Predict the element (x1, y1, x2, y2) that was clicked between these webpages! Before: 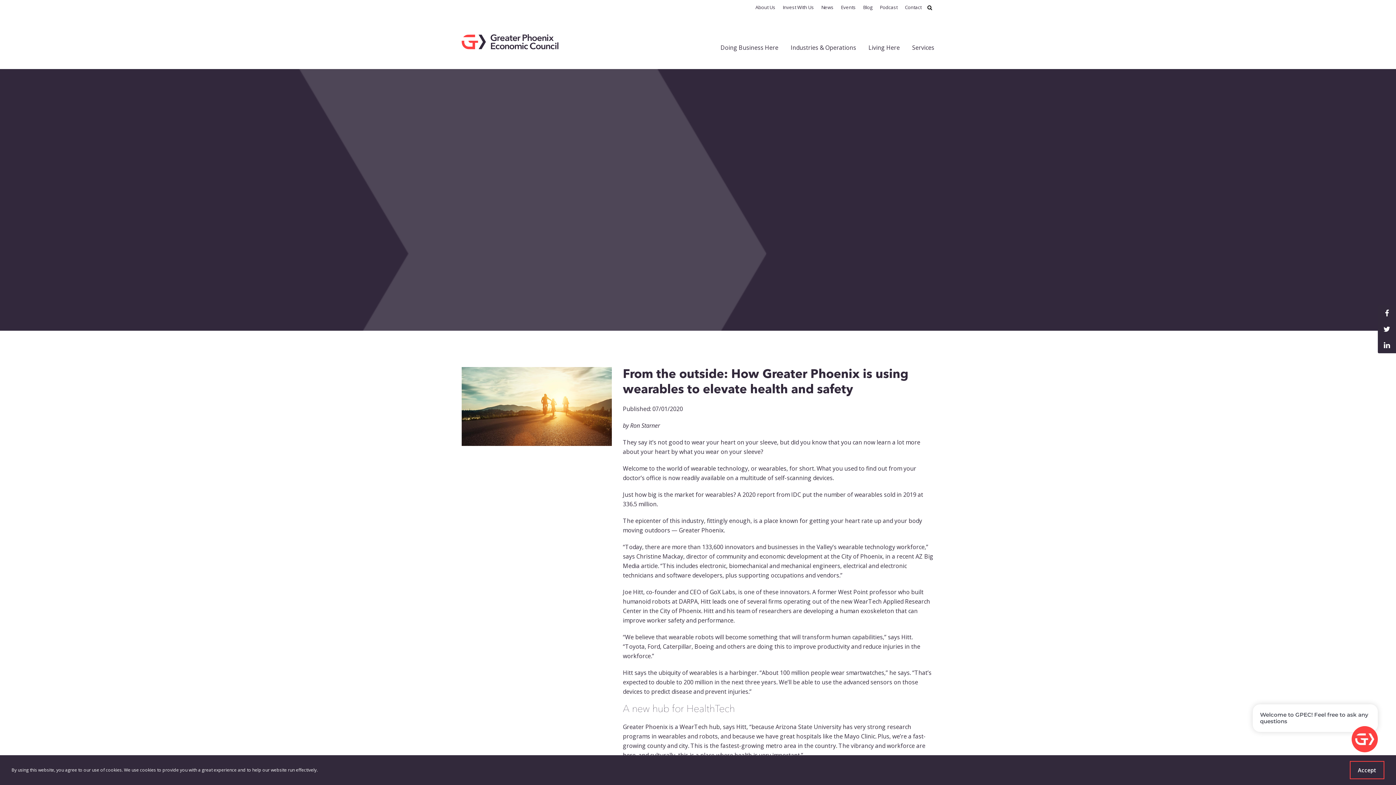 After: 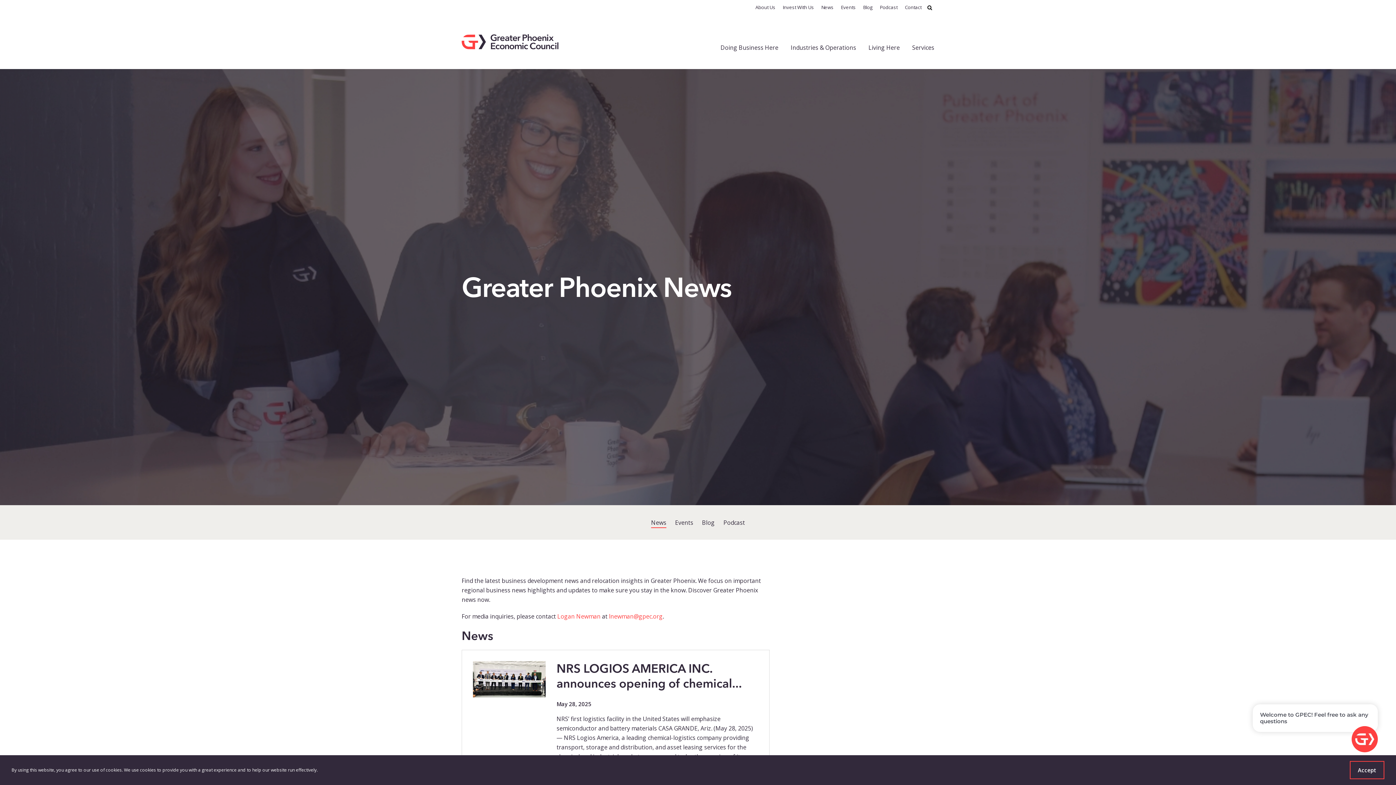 Action: bbox: (817, 0, 837, 14) label: News